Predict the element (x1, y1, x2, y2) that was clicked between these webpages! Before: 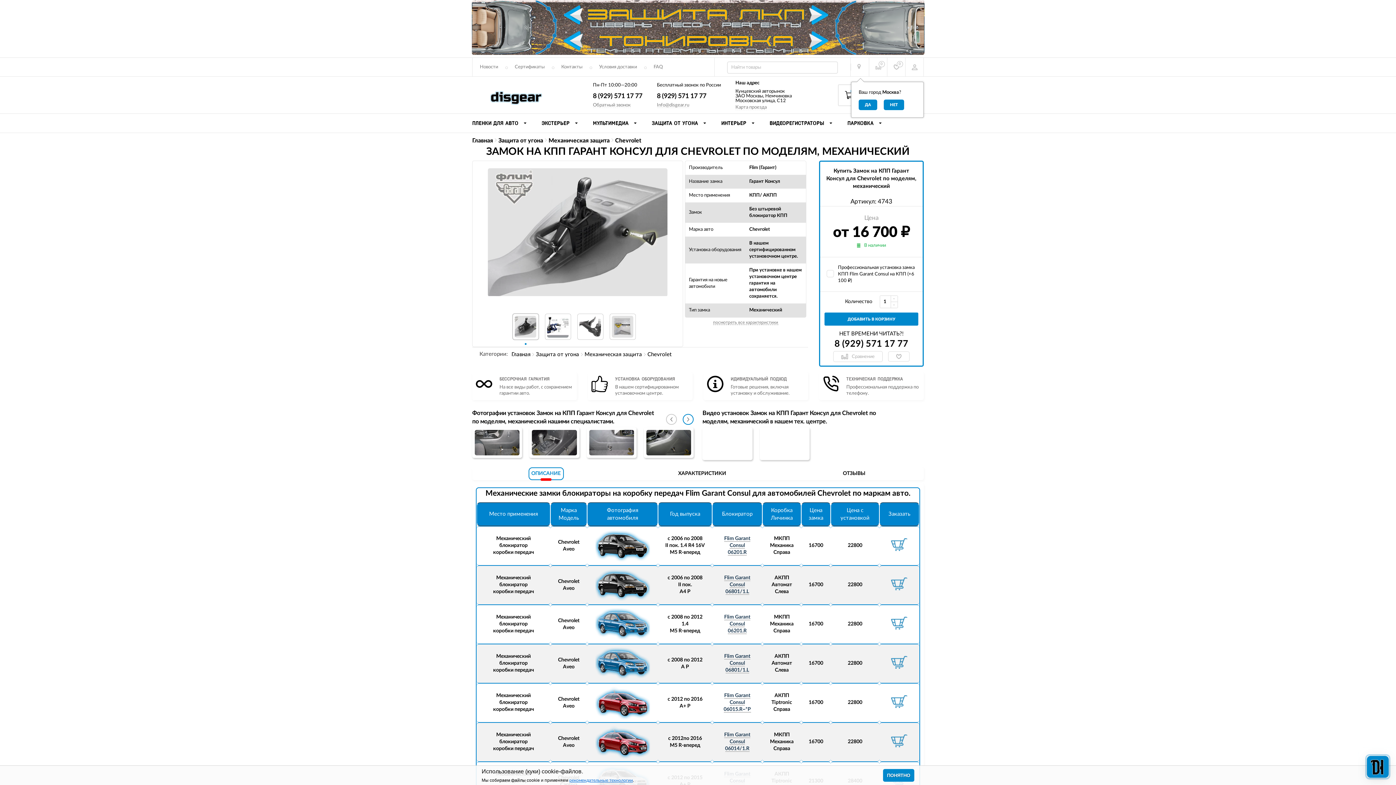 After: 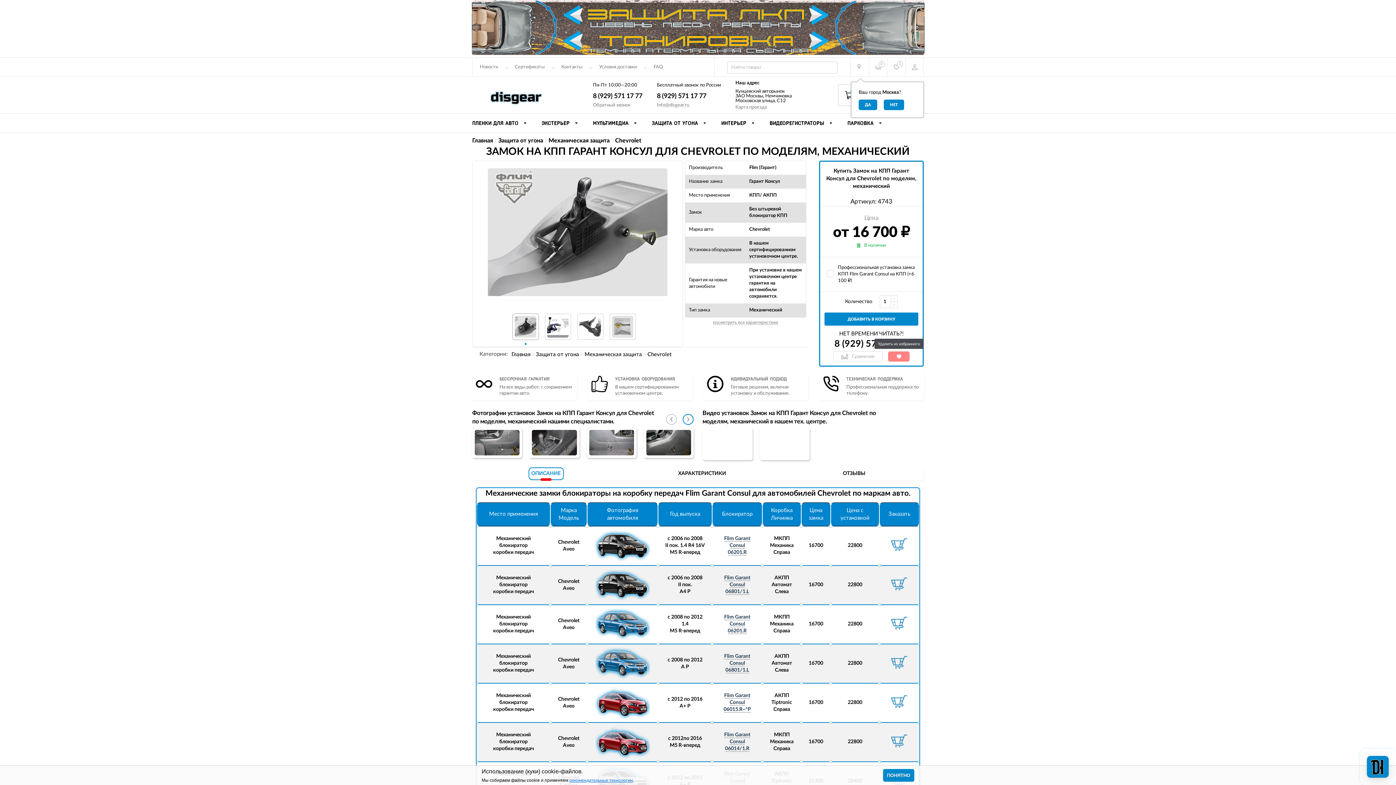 Action: label: Добавить в избранное
Удалить из избранного bbox: (888, 351, 909, 361)